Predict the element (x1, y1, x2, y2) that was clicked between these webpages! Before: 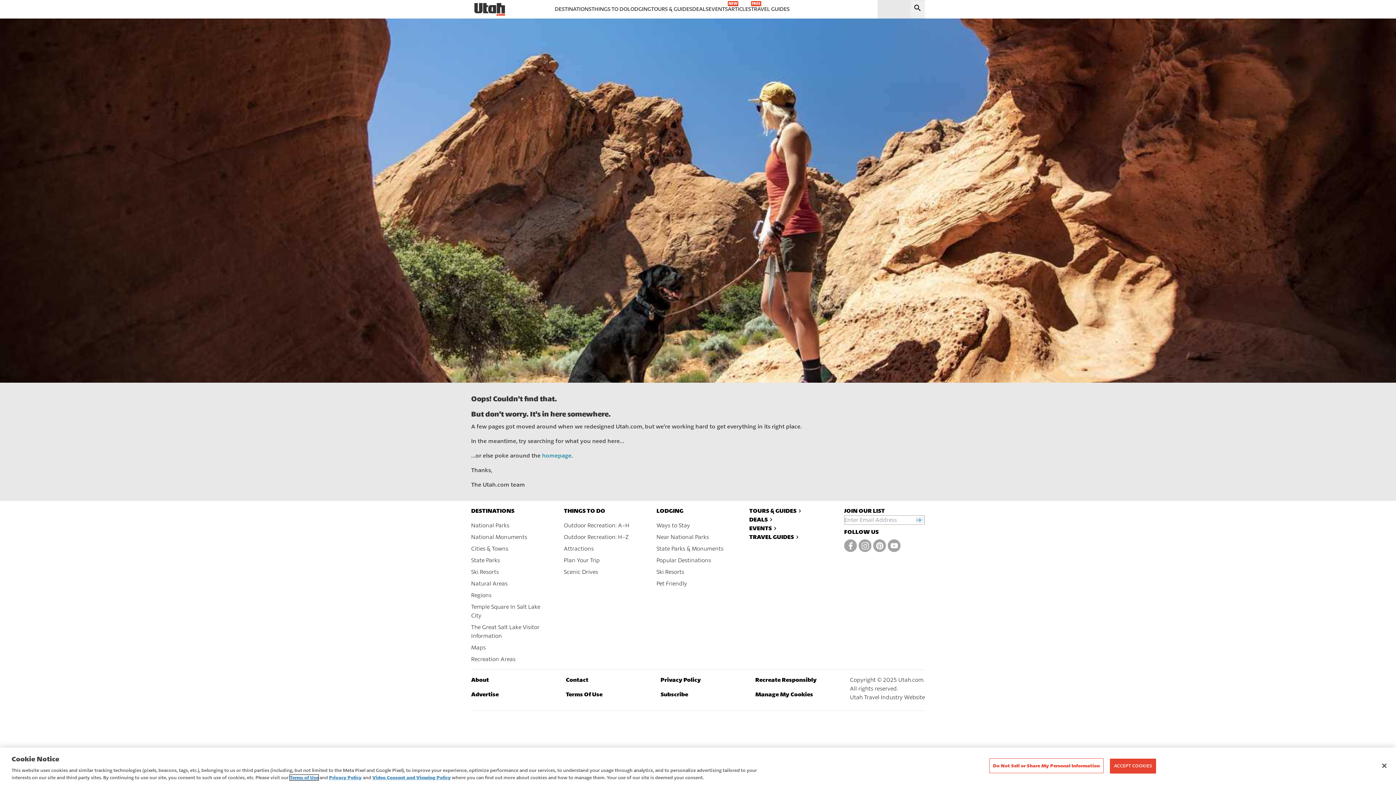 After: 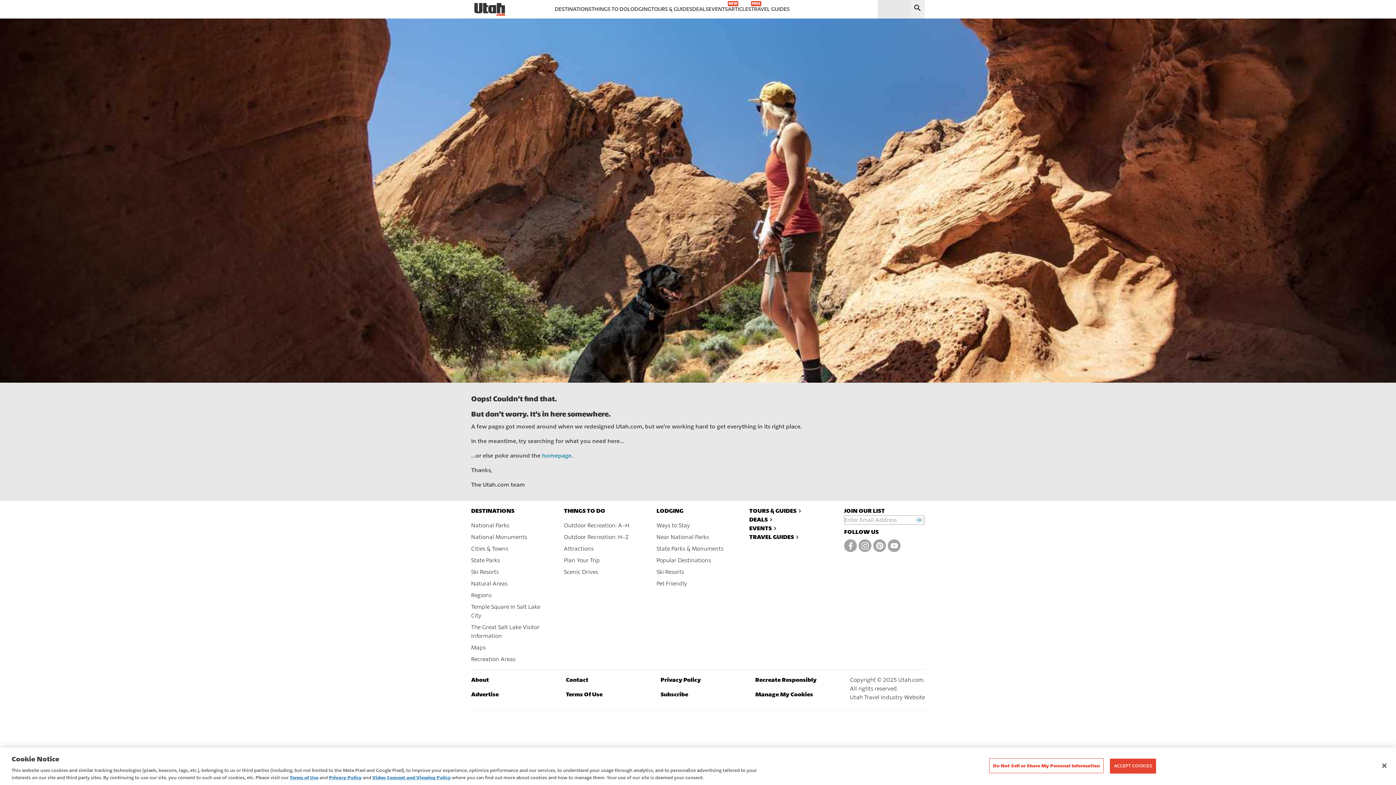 Action: bbox: (861, 542, 868, 549)